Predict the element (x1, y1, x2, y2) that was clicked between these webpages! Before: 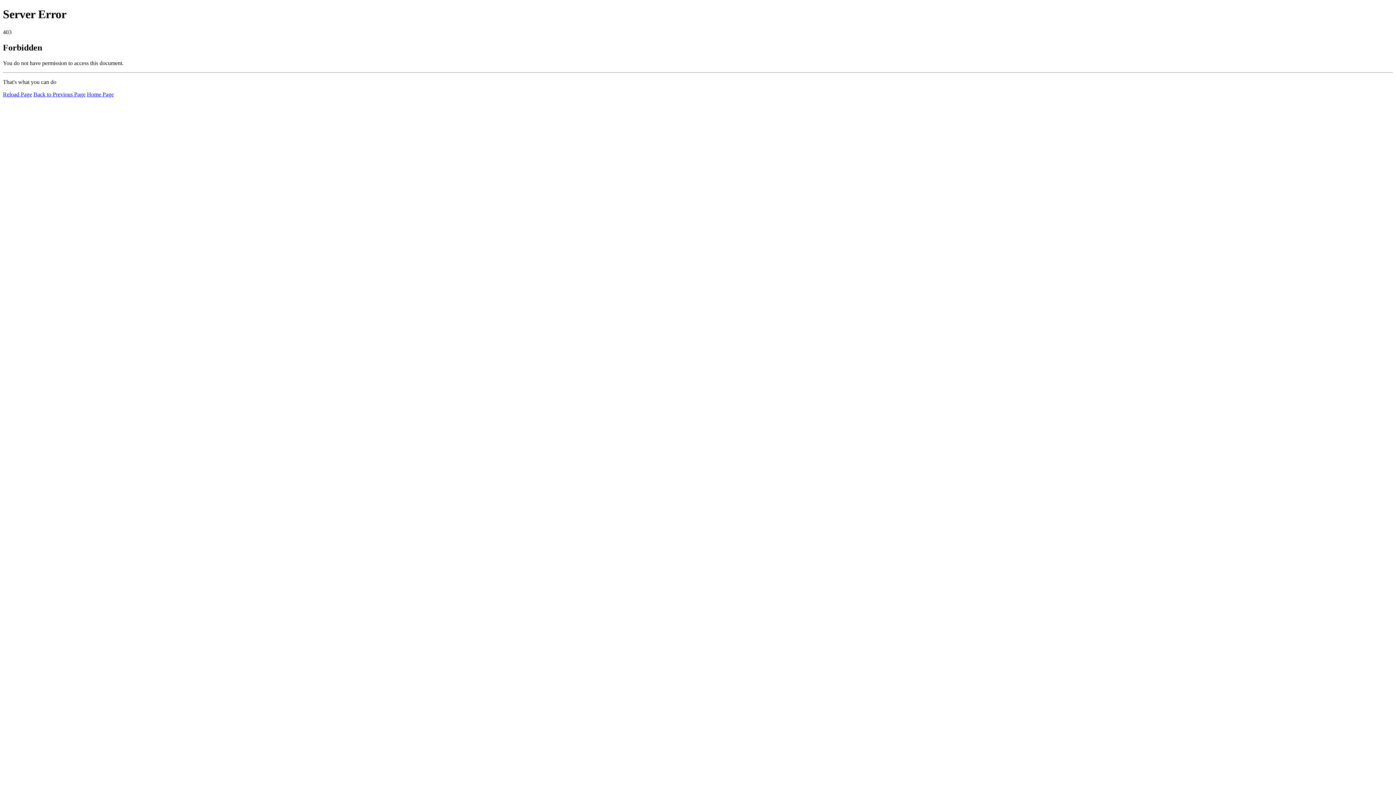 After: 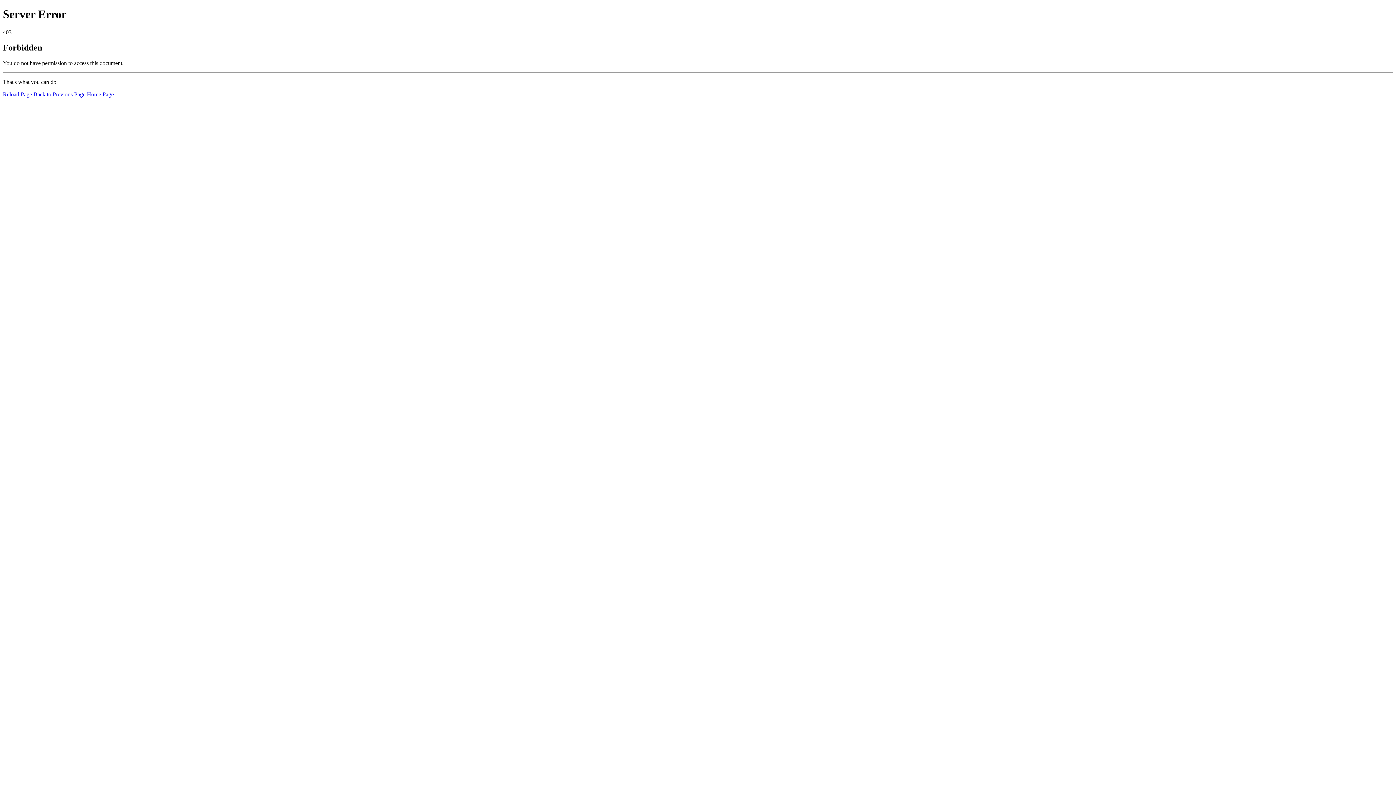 Action: bbox: (2, 91, 32, 97) label: Reload Page